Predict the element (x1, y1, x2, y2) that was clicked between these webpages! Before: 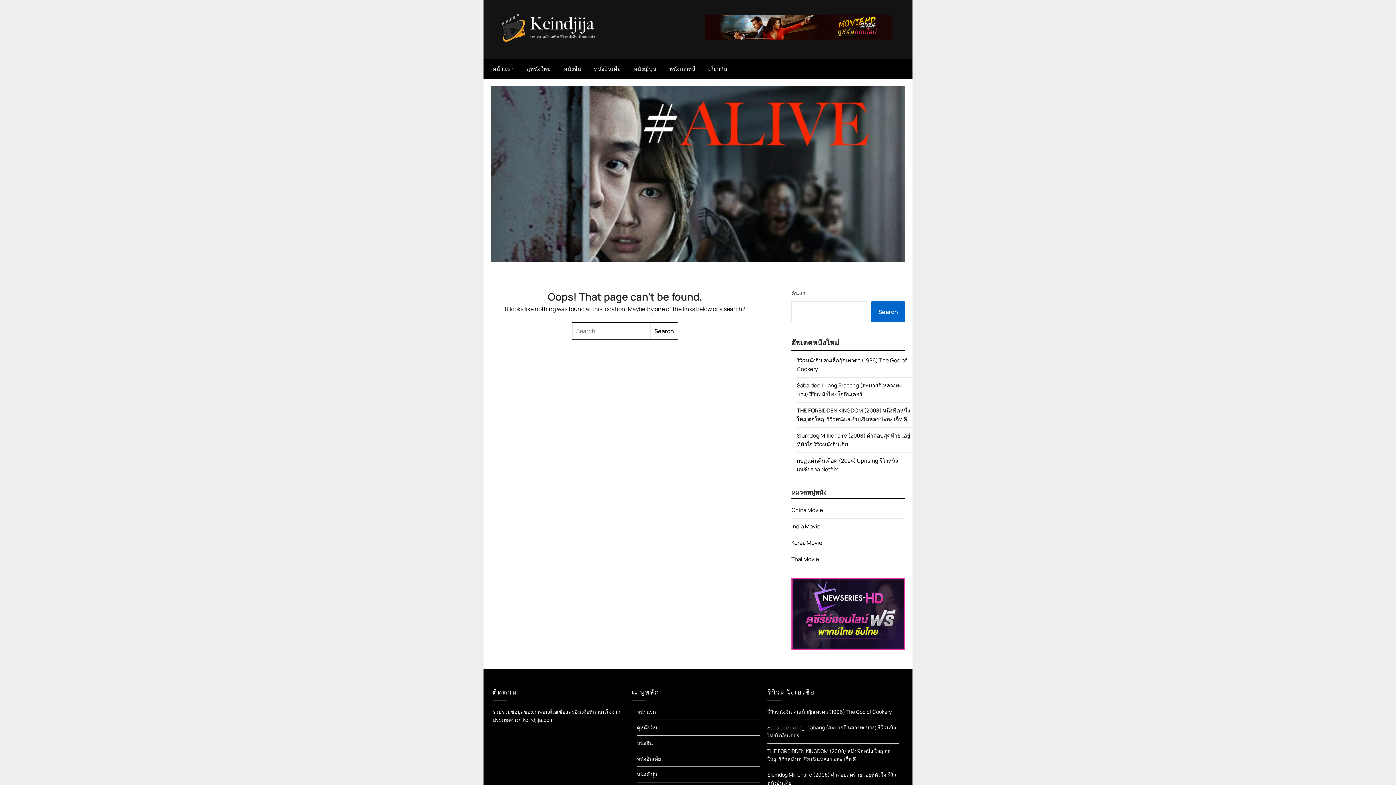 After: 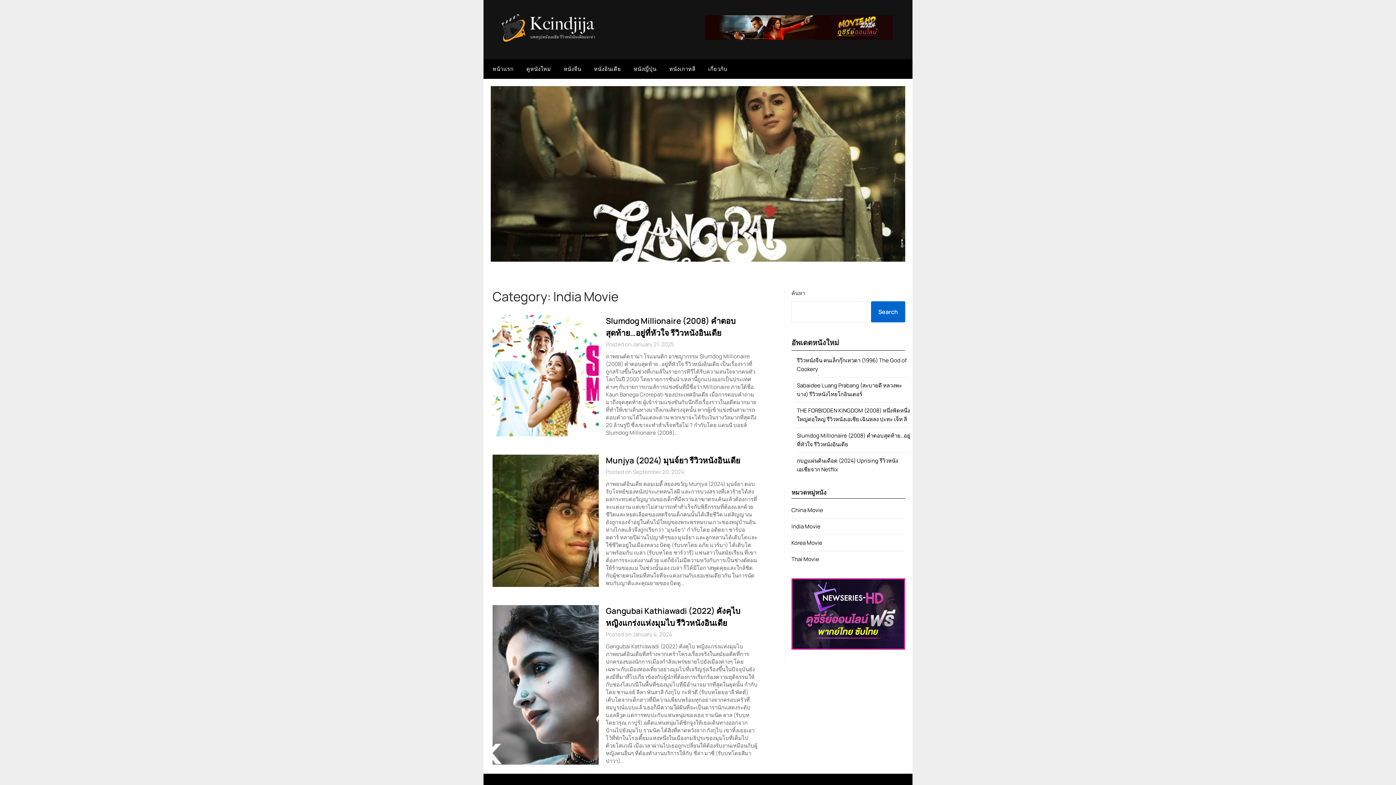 Action: bbox: (791, 522, 820, 530) label: India Movie